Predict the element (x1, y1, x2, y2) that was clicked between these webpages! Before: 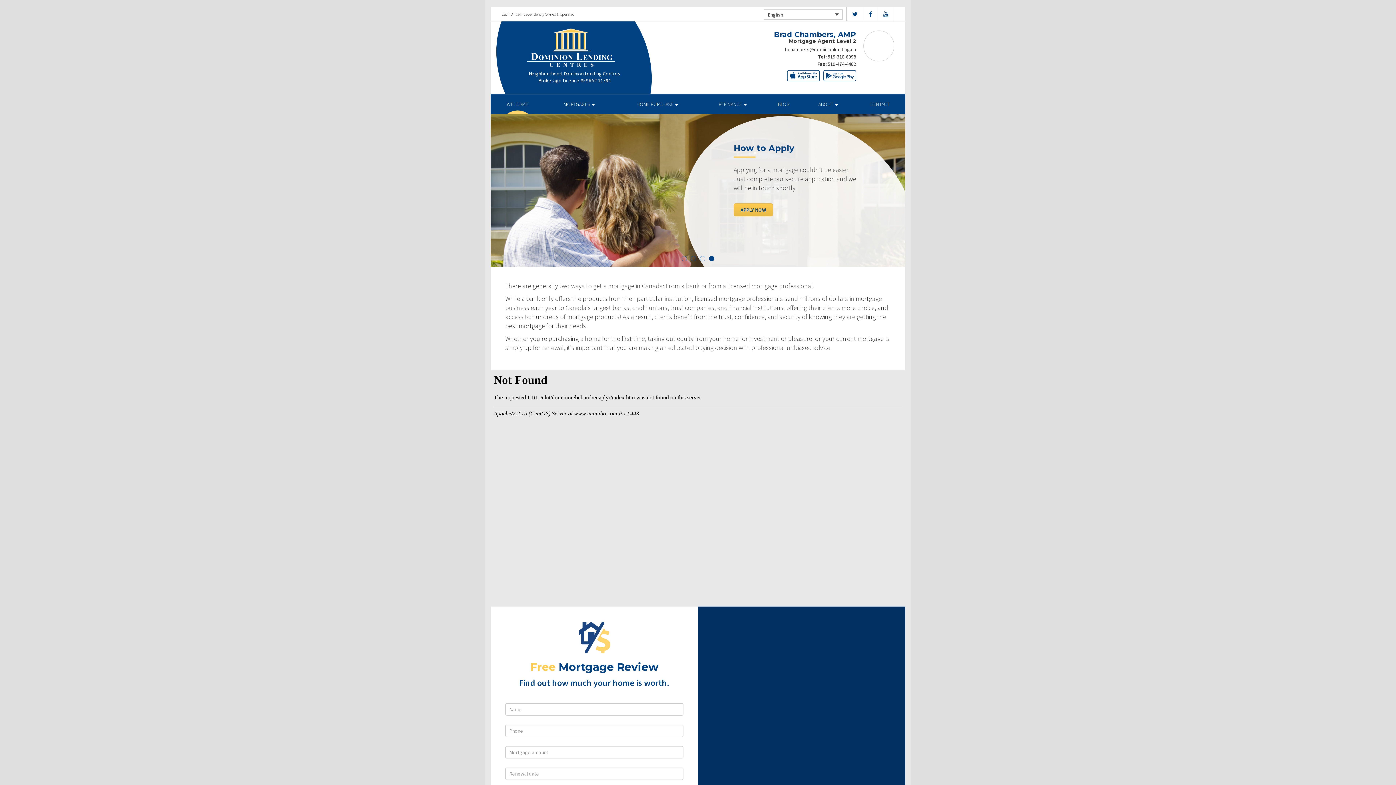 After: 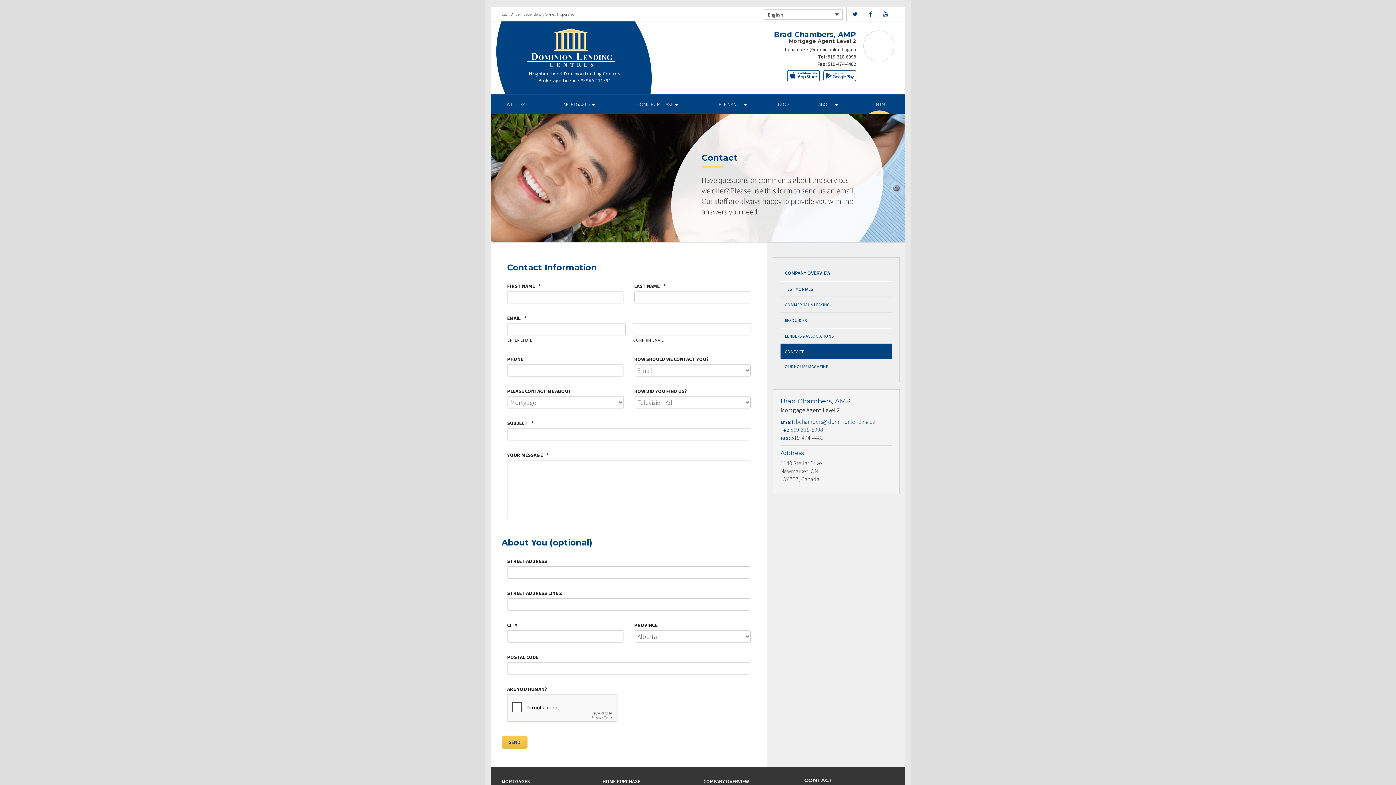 Action: label: CONTACT bbox: (853, 94, 905, 114)